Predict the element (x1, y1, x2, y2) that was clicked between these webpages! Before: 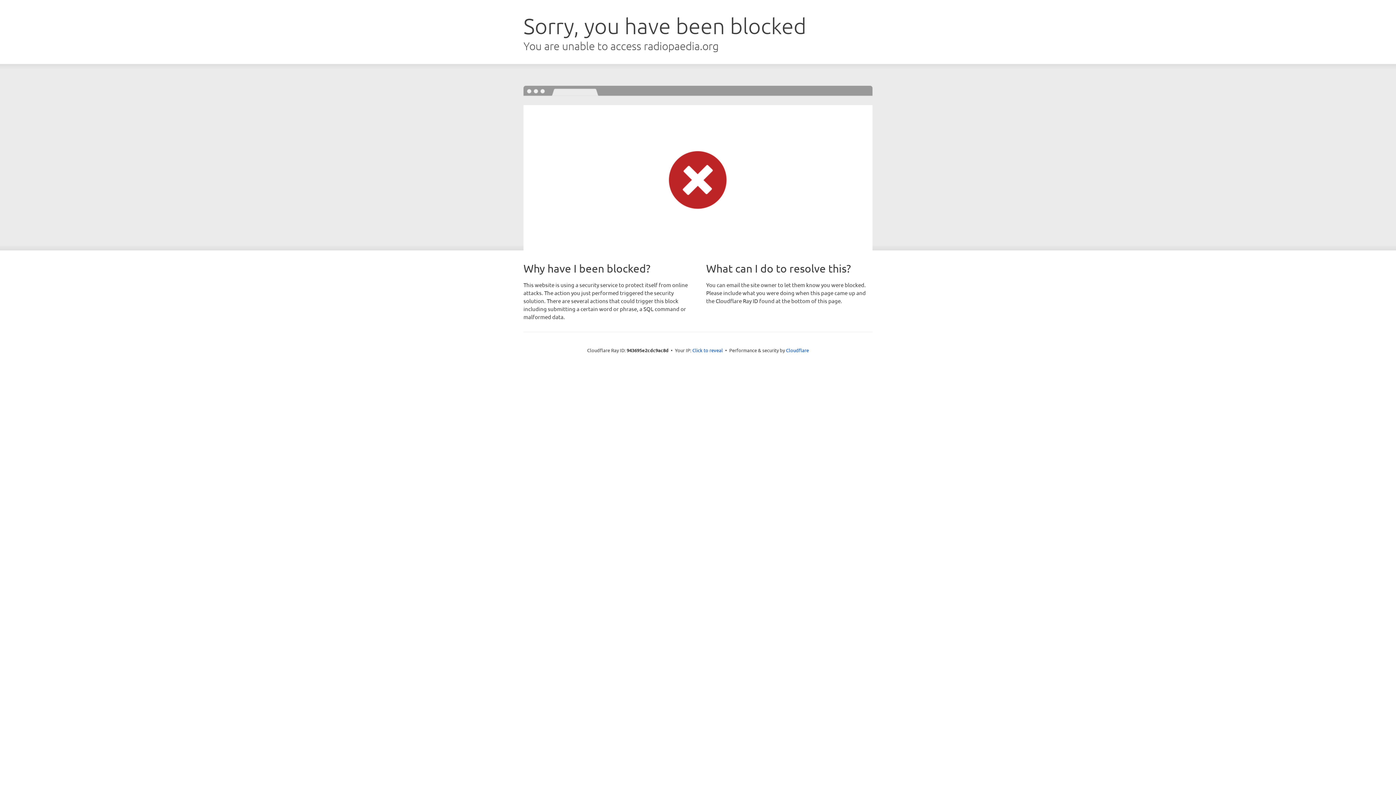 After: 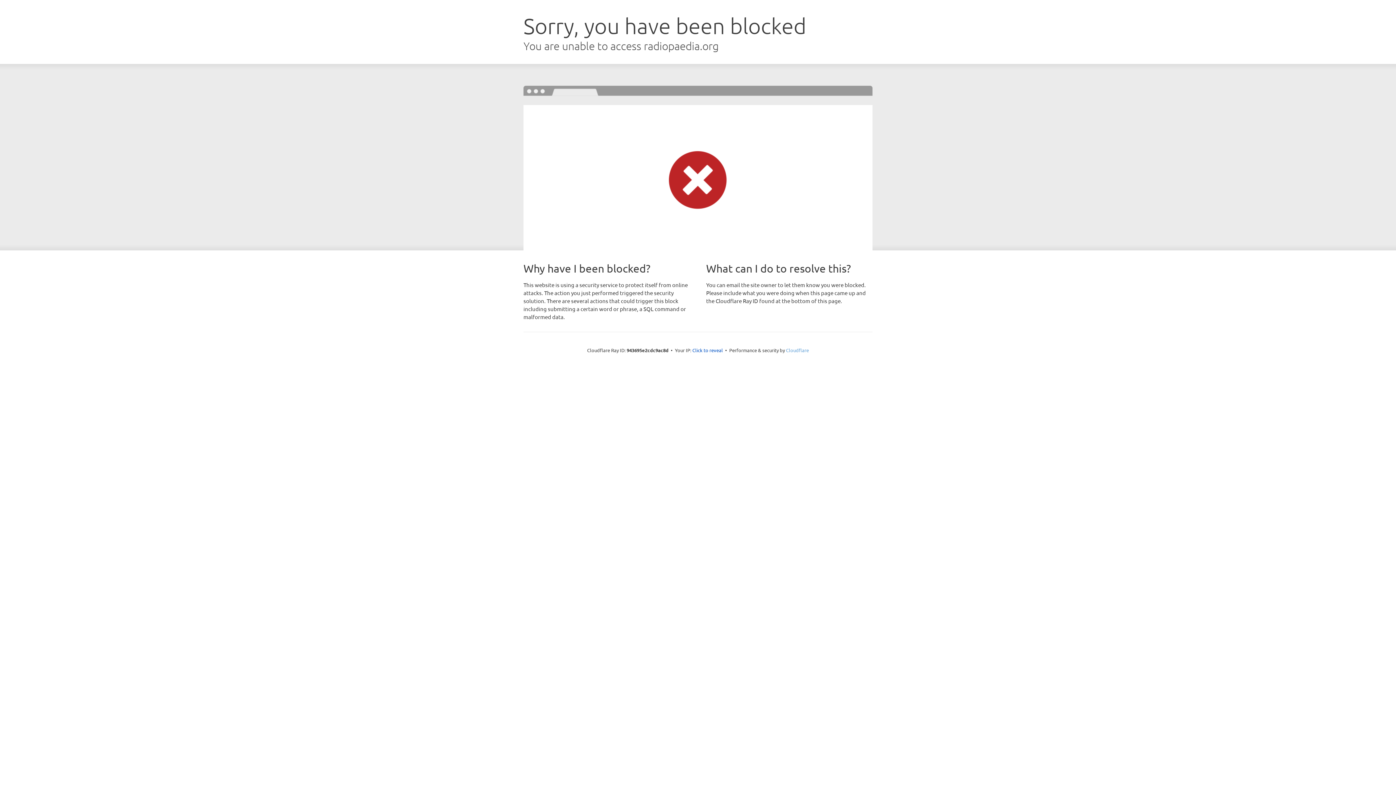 Action: label: Cloudflare bbox: (786, 347, 809, 353)